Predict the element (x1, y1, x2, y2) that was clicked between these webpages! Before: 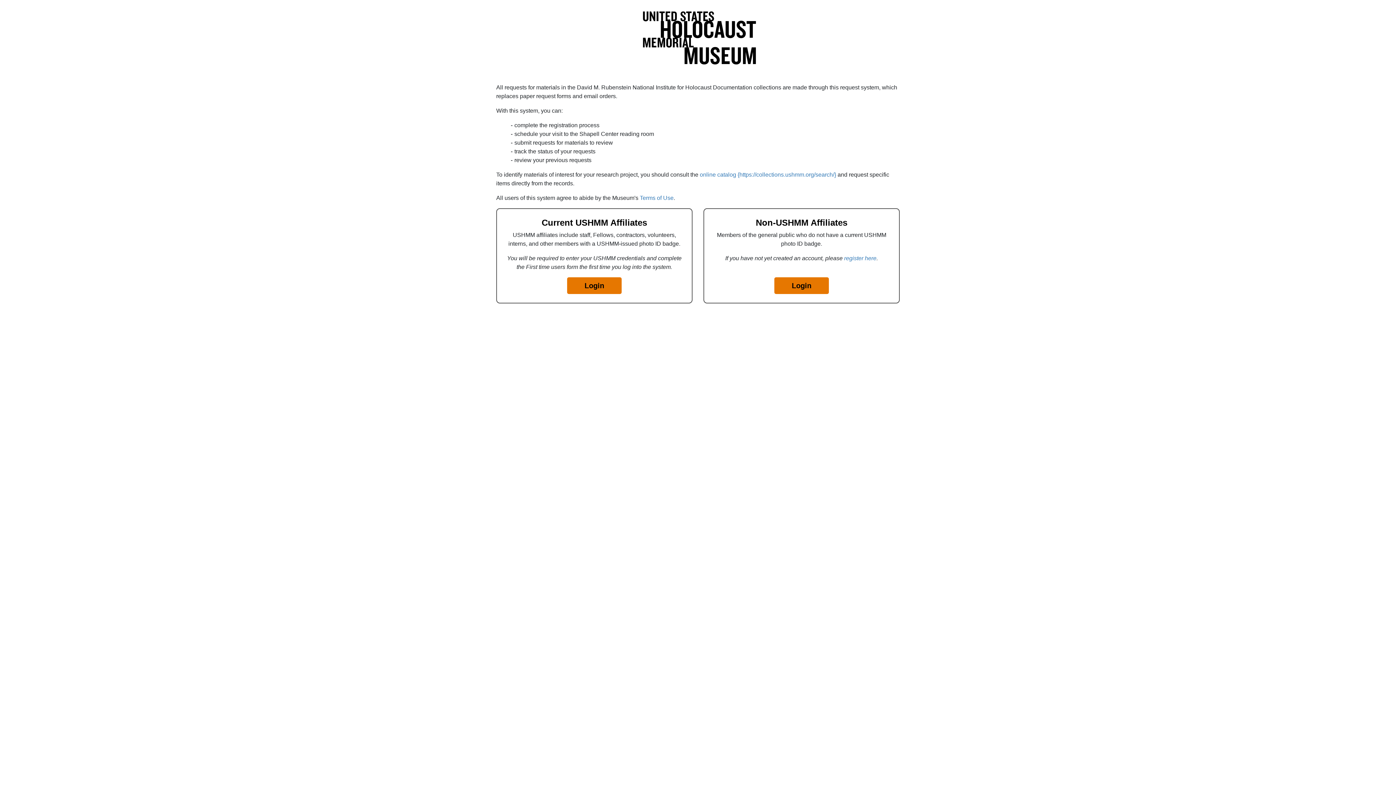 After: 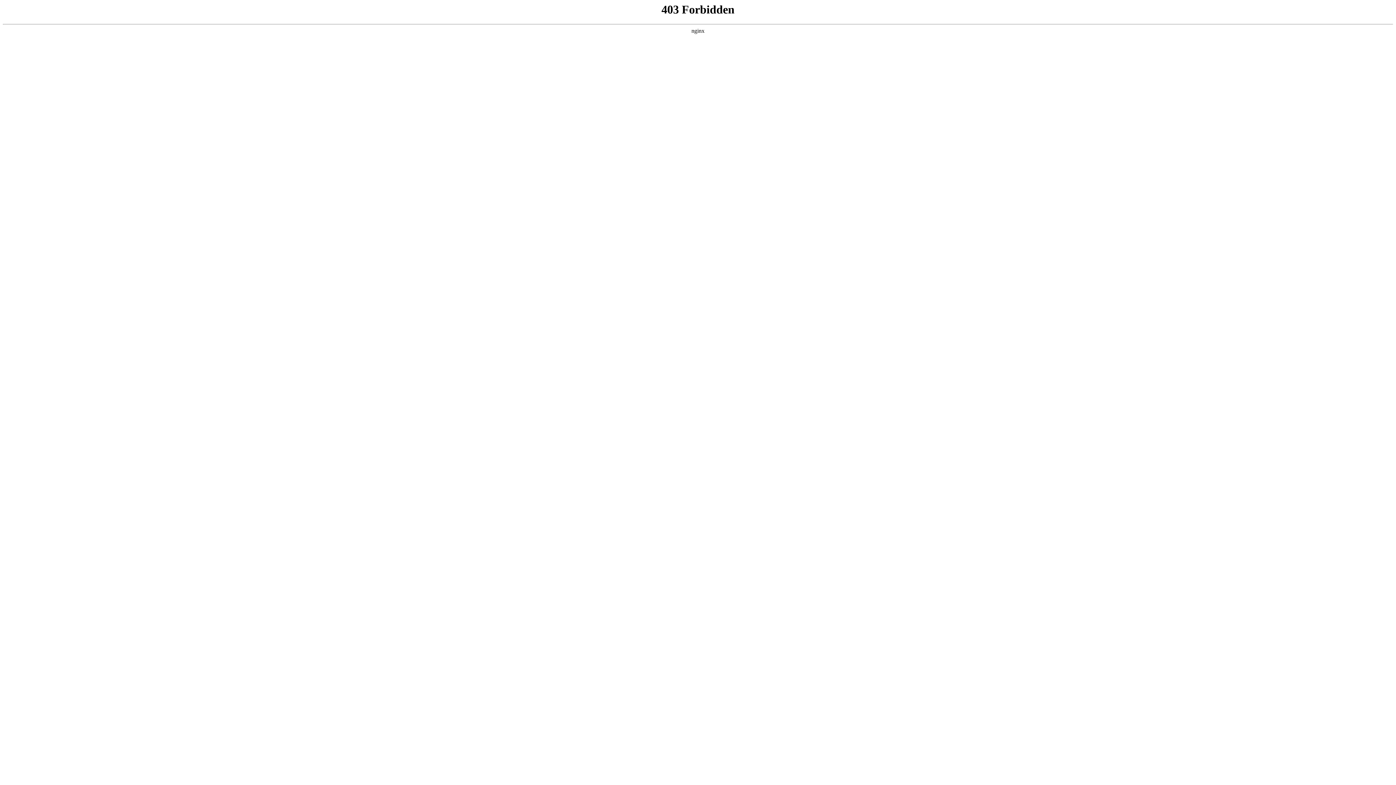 Action: label: online catalog {https://collections.ushmm.org/search/} bbox: (700, 171, 836, 177)